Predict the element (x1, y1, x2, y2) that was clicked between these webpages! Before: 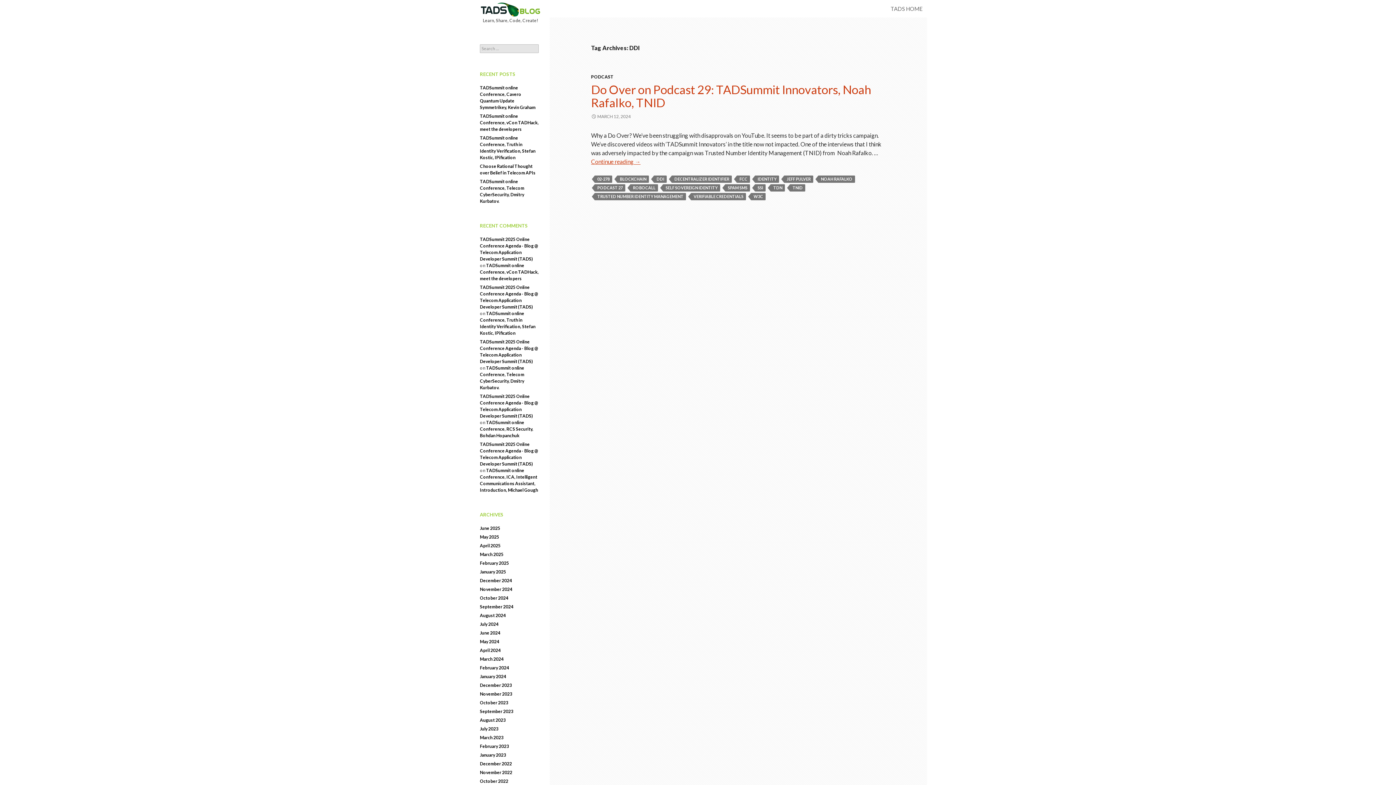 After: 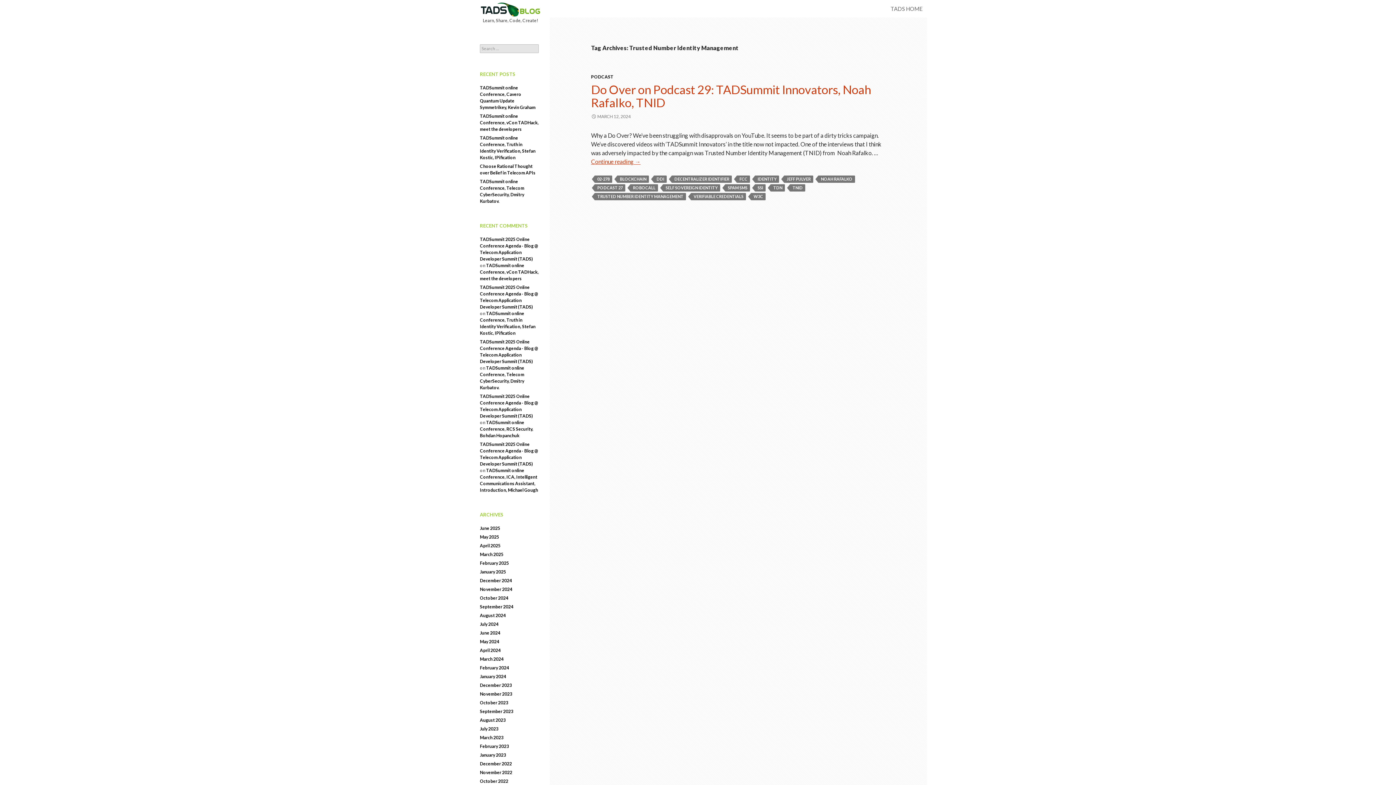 Action: bbox: (594, 193, 686, 200) label: TRUSTED NUMBER IDENTITY MANAGEMENT